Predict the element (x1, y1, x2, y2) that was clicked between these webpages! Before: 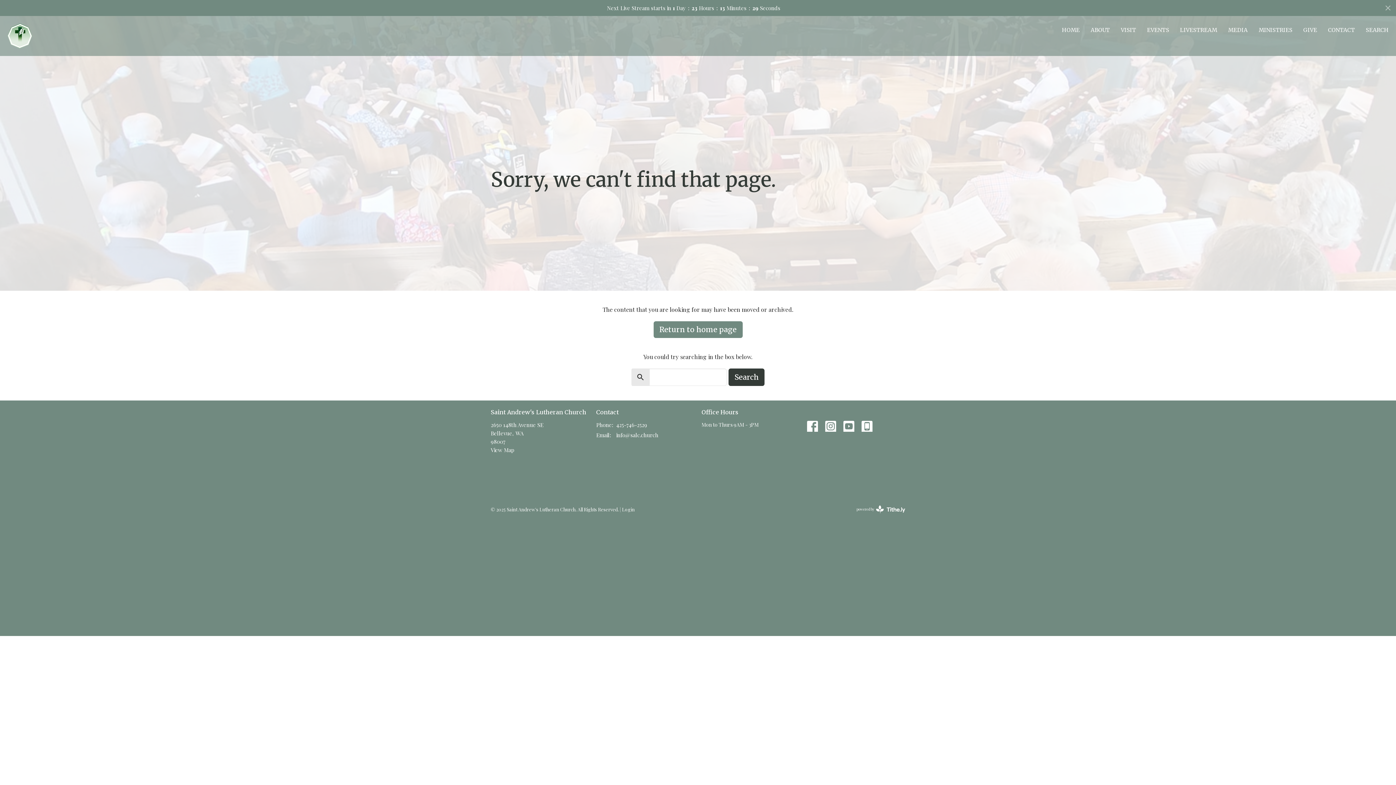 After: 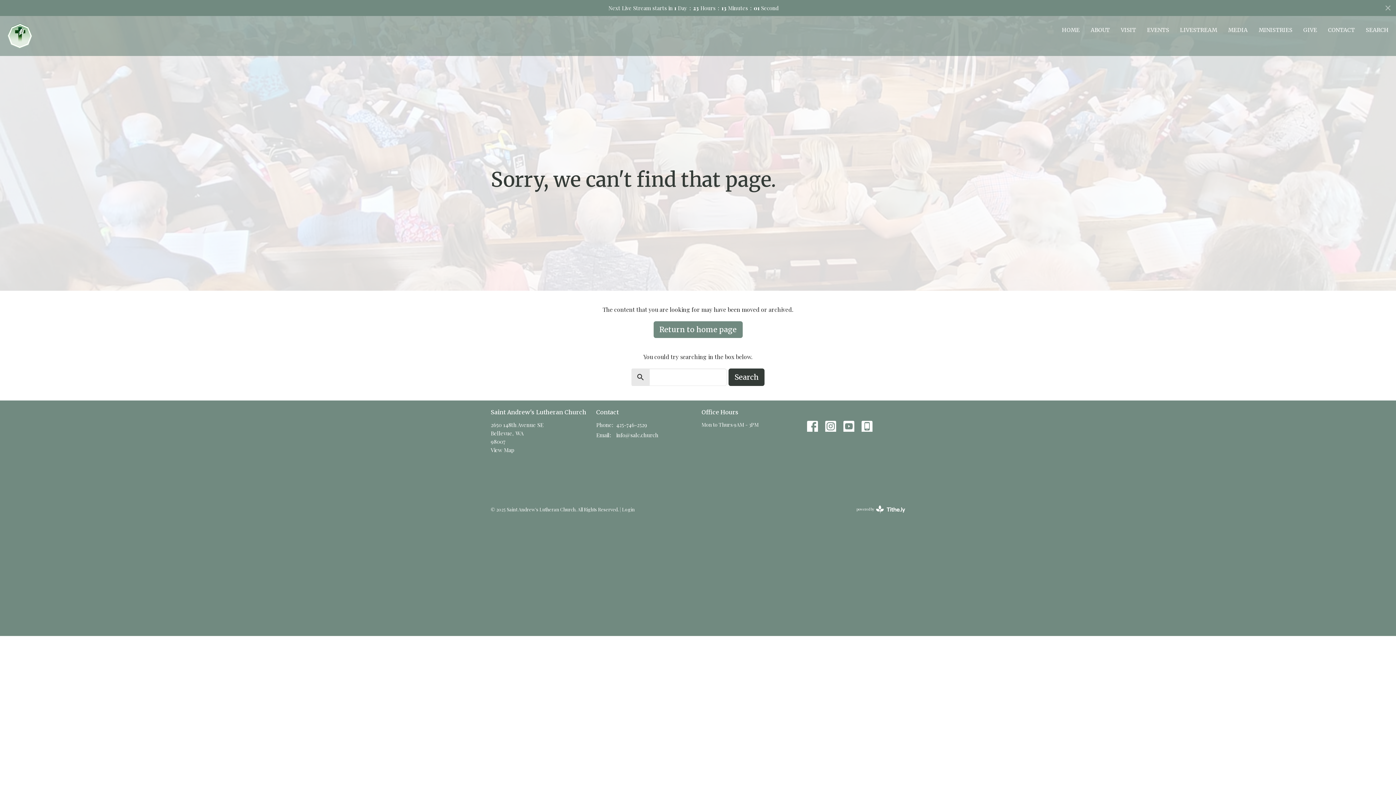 Action: bbox: (825, 420, 836, 431)